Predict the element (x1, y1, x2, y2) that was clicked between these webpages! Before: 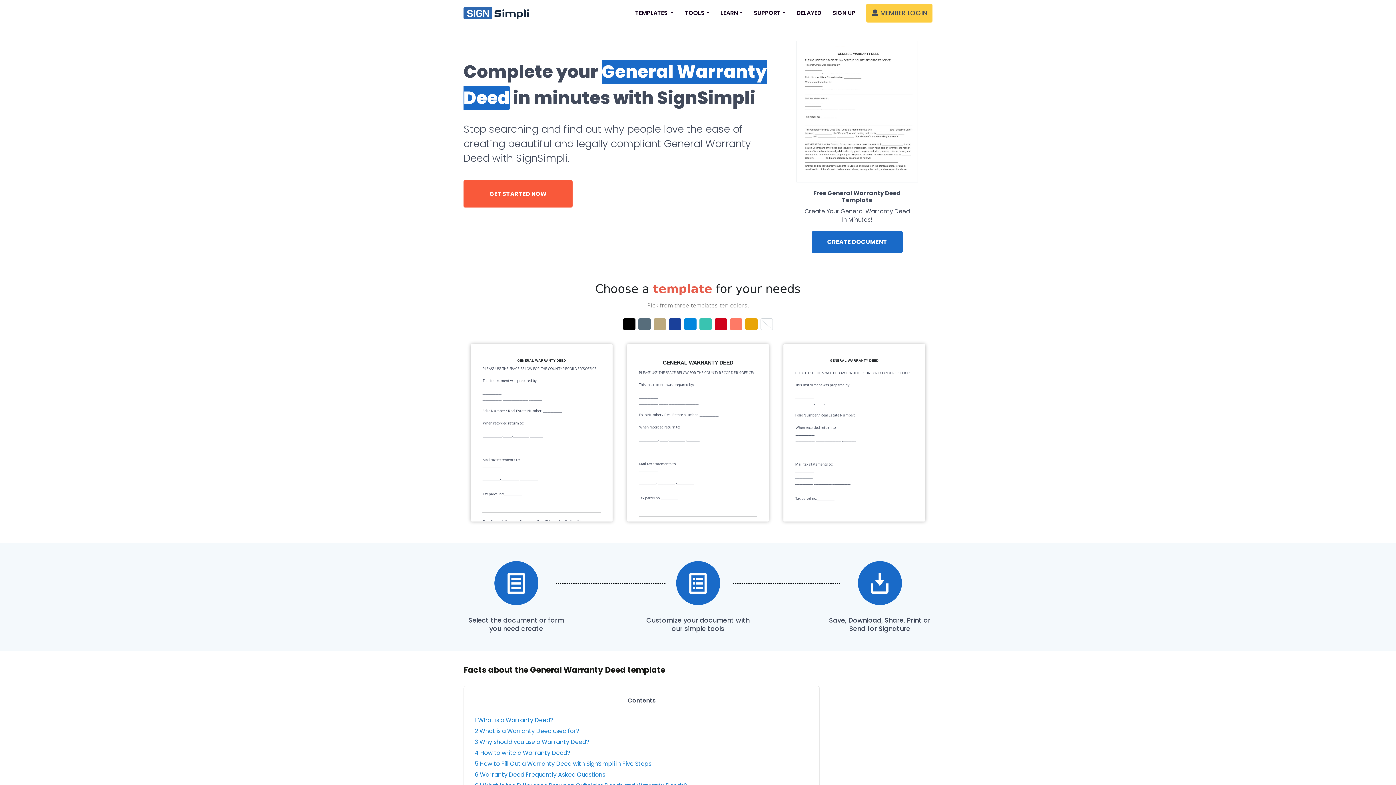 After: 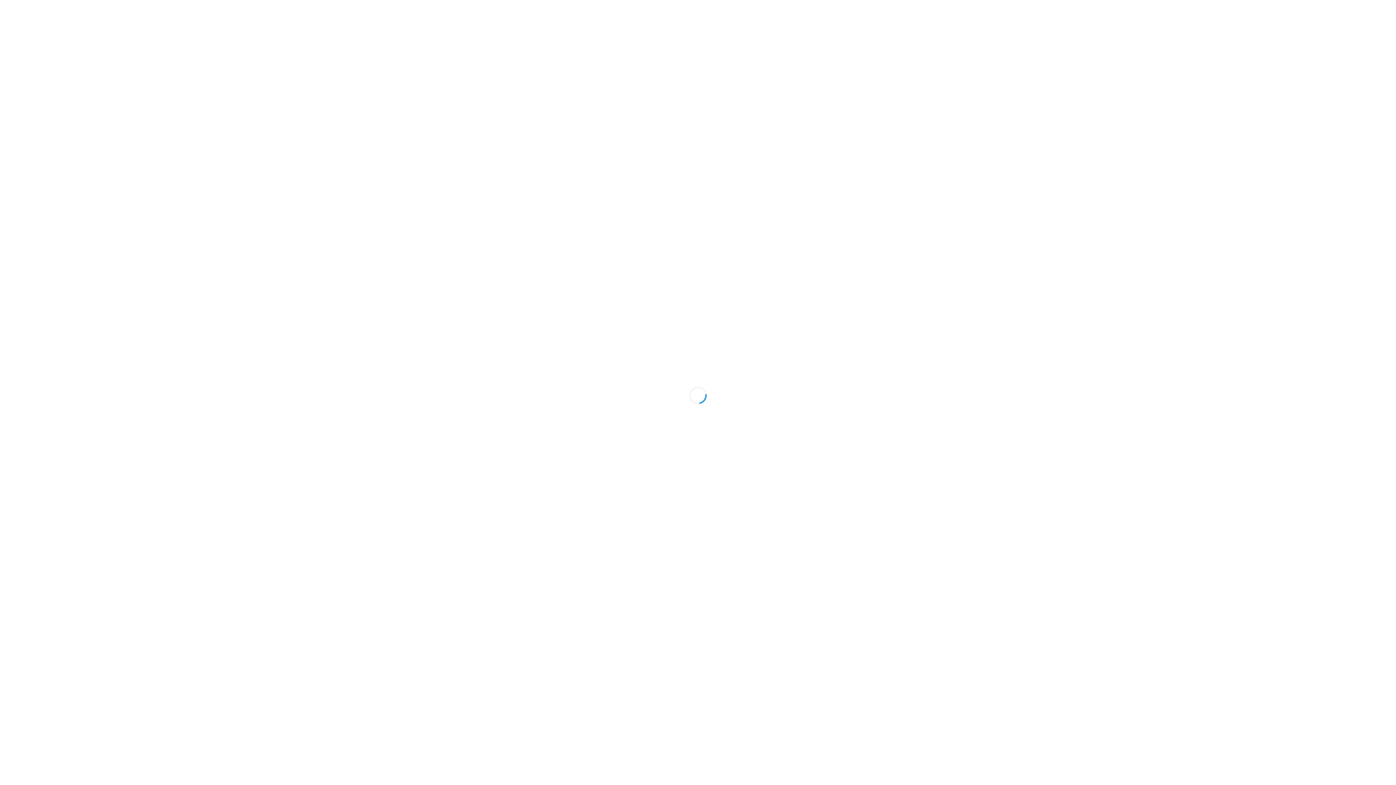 Action: bbox: (830, 3, 857, 22) label: SIGN UP